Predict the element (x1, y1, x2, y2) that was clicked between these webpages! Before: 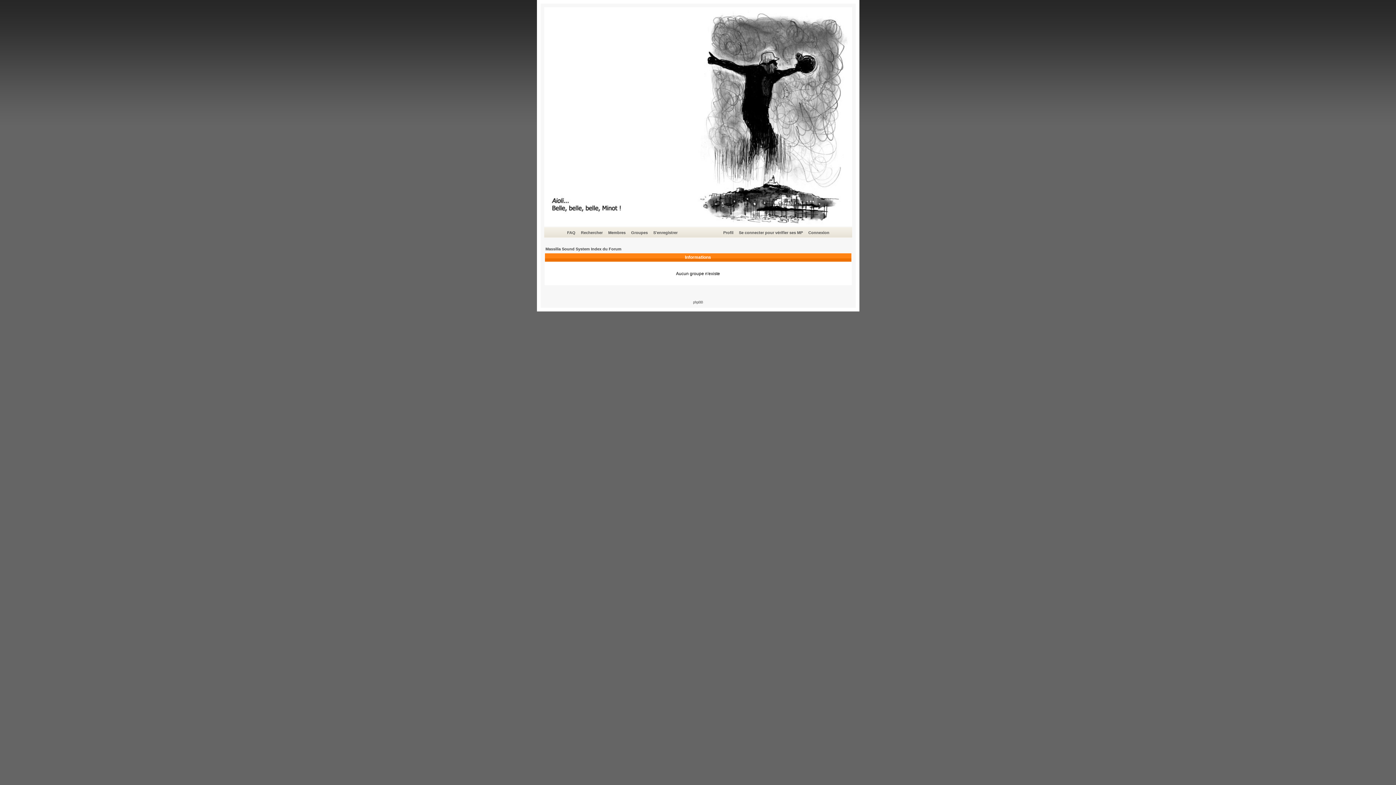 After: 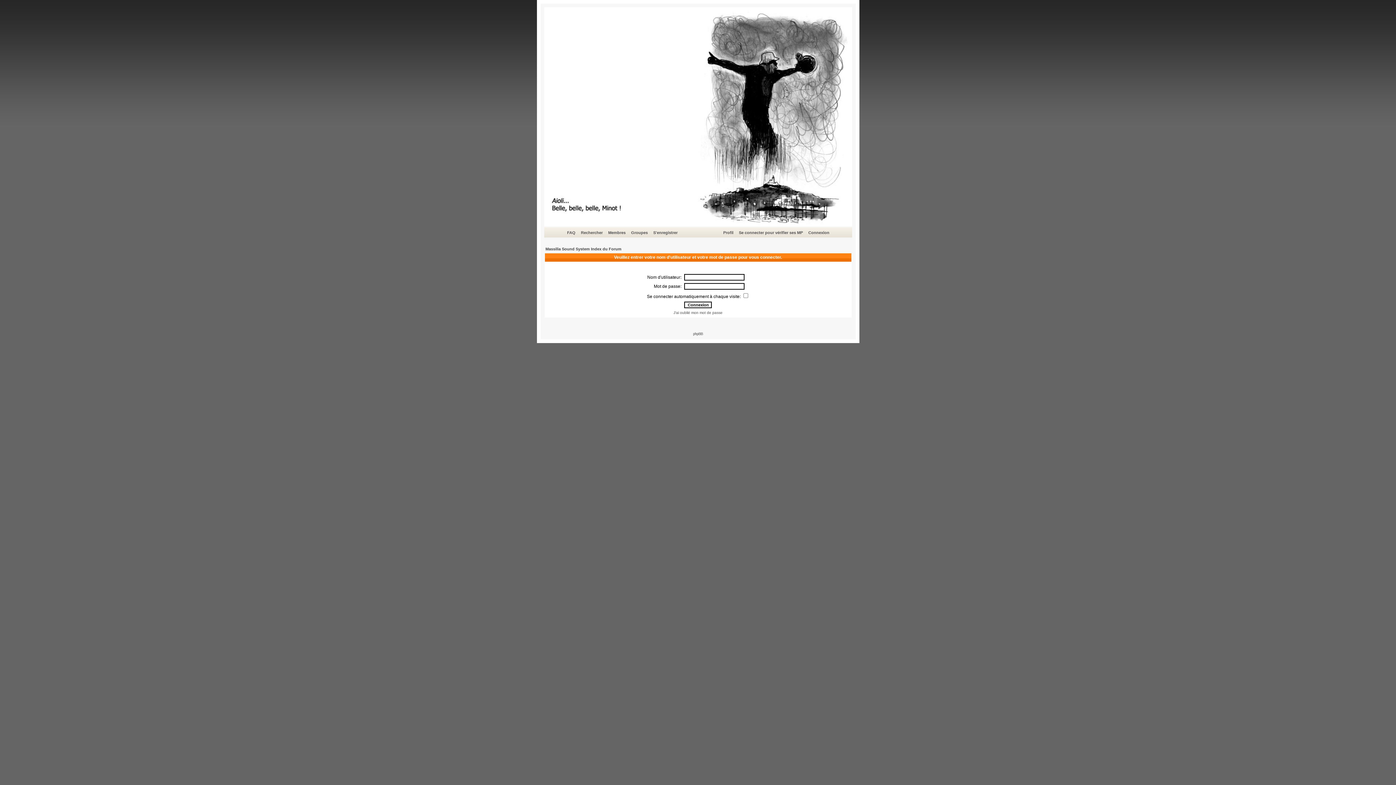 Action: label: Connexion bbox: (807, 229, 830, 236)